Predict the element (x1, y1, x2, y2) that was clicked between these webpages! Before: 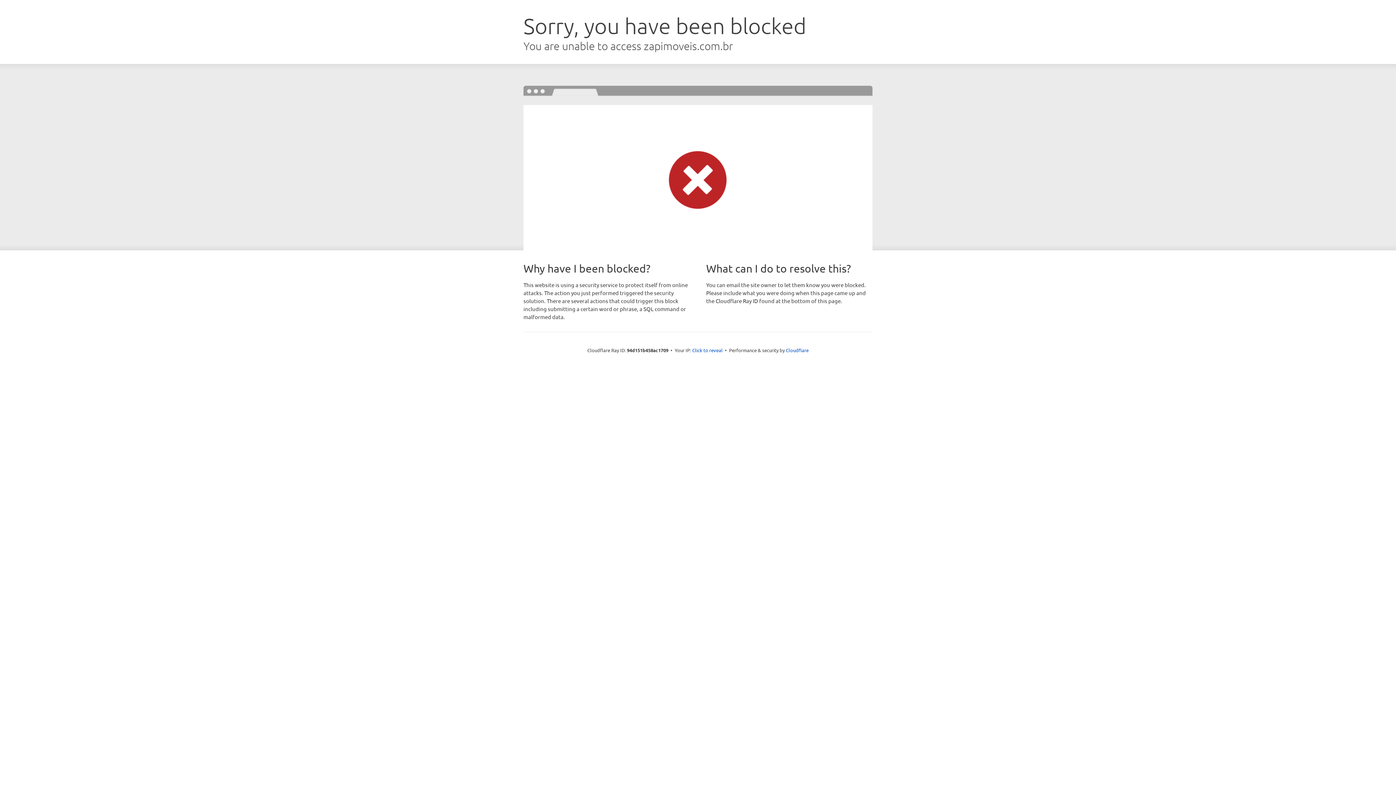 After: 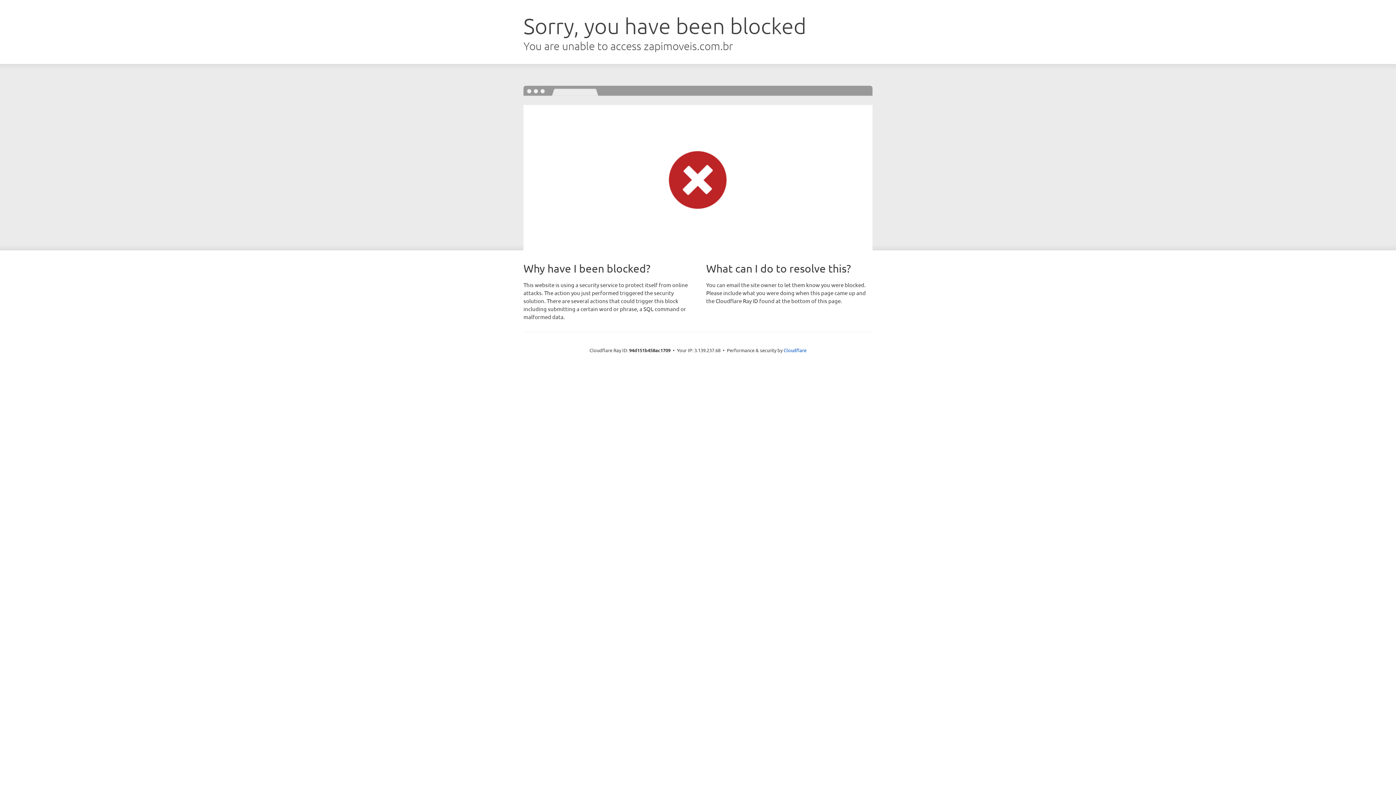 Action: label: Click to reveal bbox: (692, 346, 722, 353)